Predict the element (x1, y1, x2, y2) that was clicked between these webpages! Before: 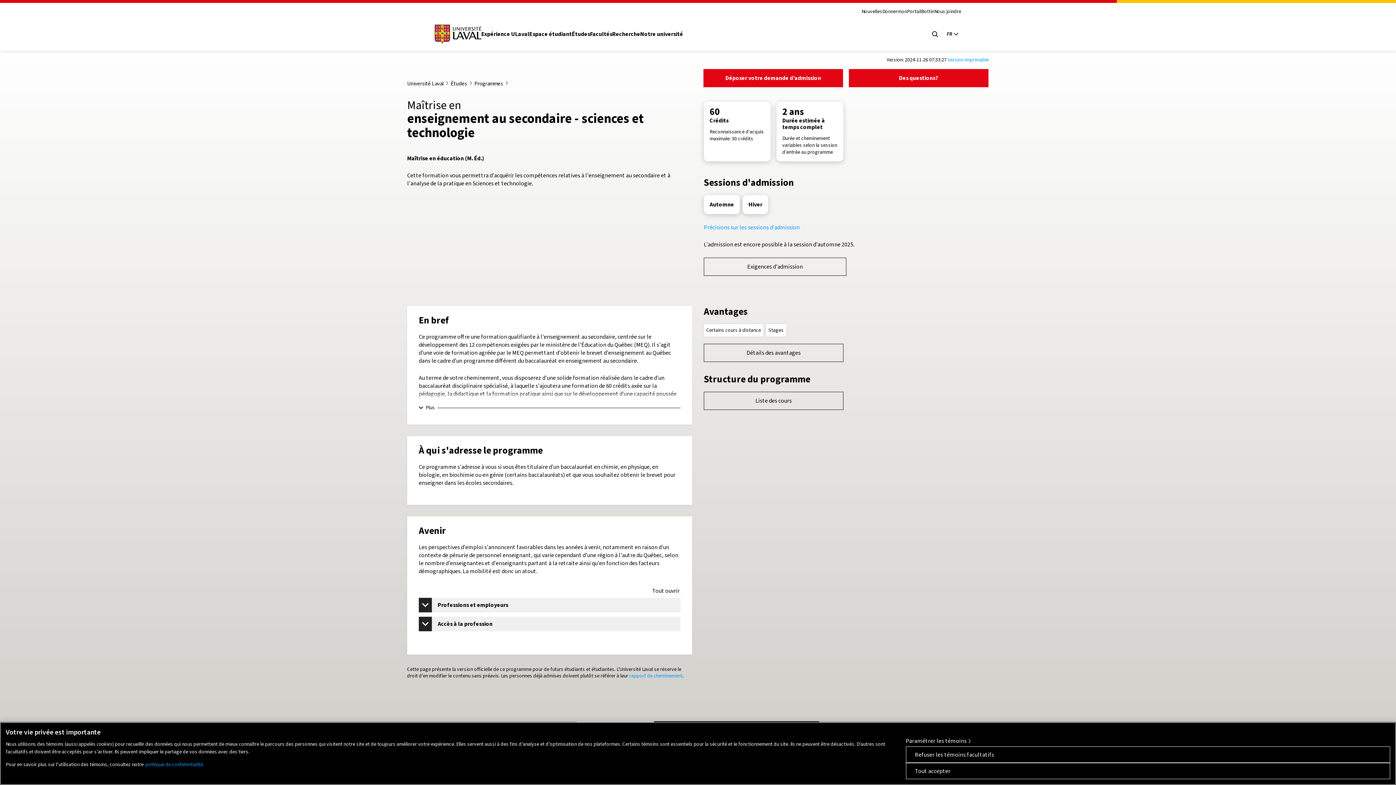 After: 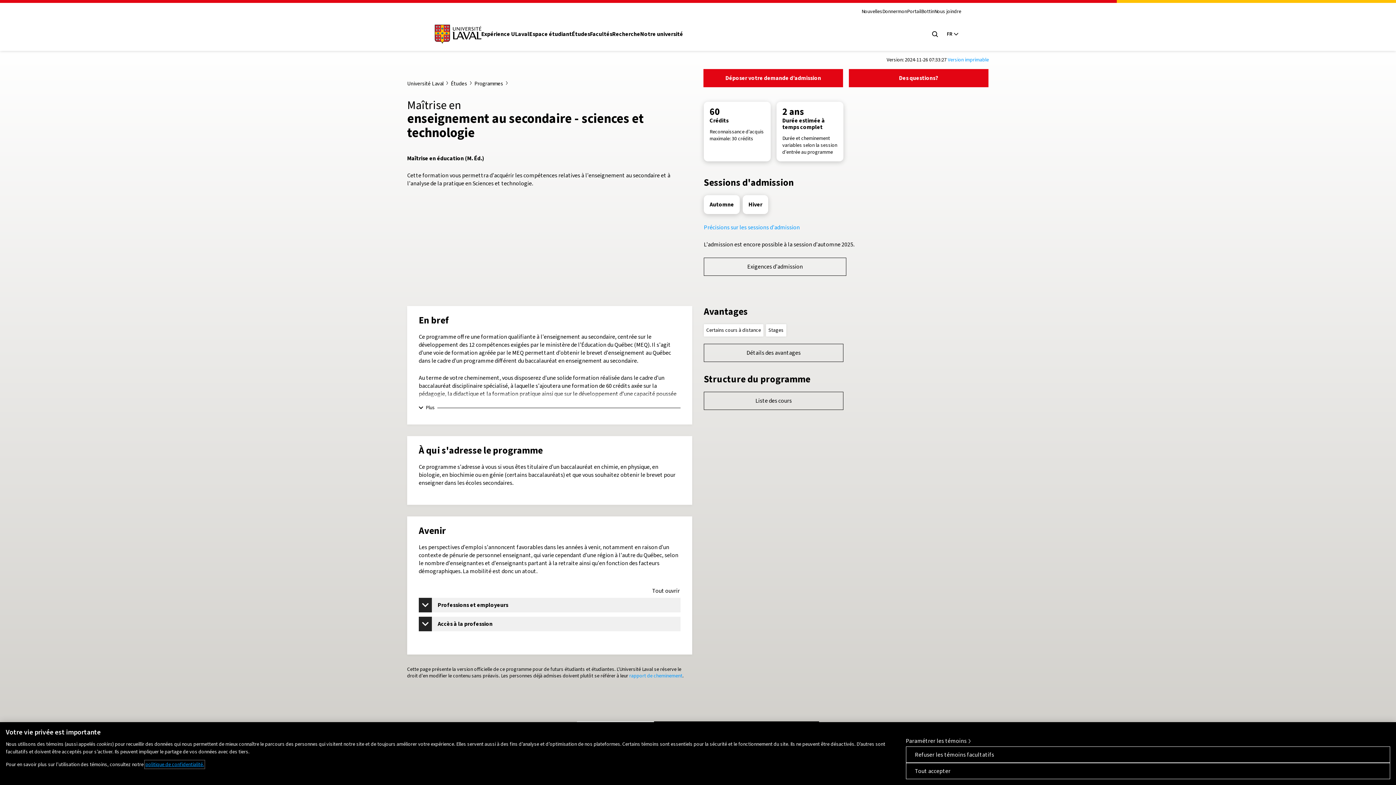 Action: label: Pour en savoir plus sur la protection de votre vie privée, consultez le https://www.ulaval.ca/confidentialite, s'ouvre dans un nouvel onglet bbox: (145, 761, 204, 768)